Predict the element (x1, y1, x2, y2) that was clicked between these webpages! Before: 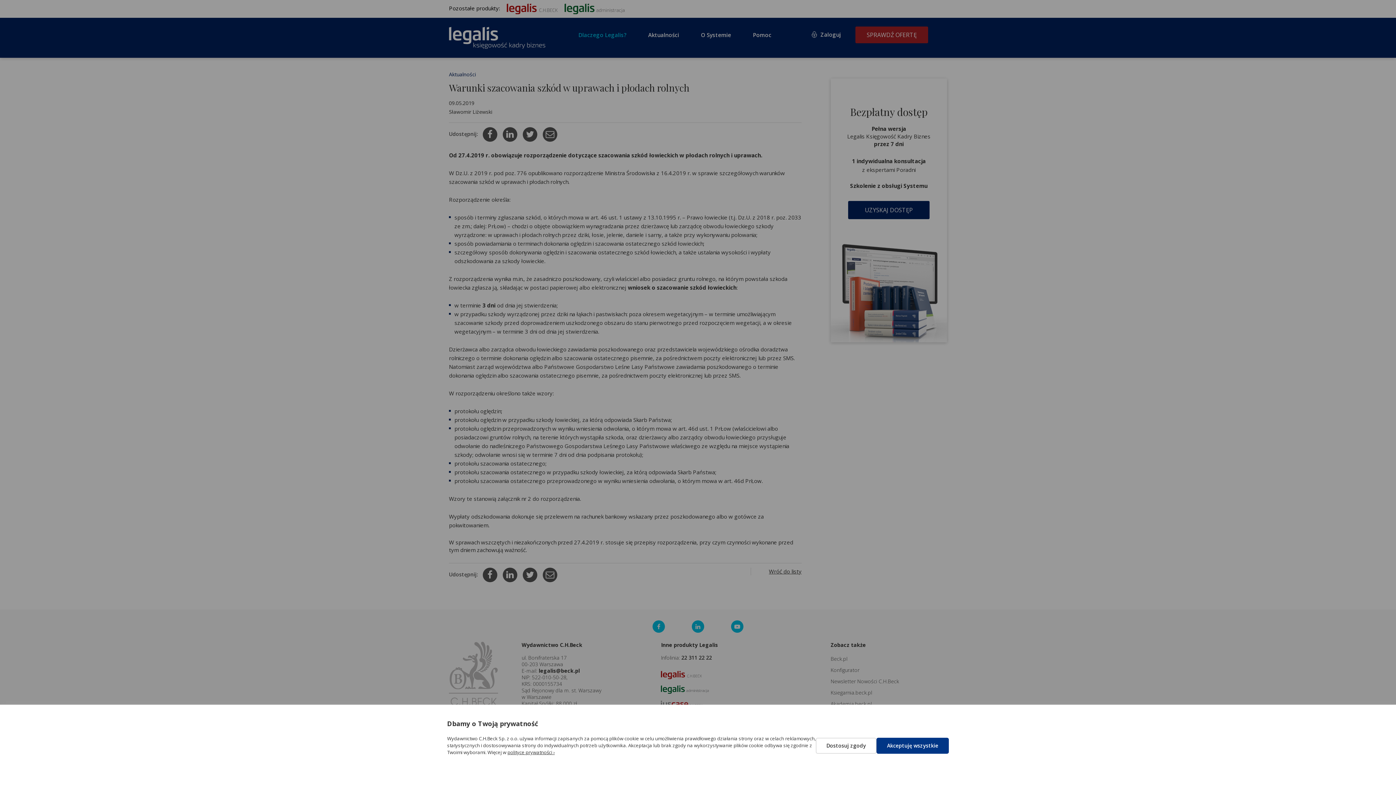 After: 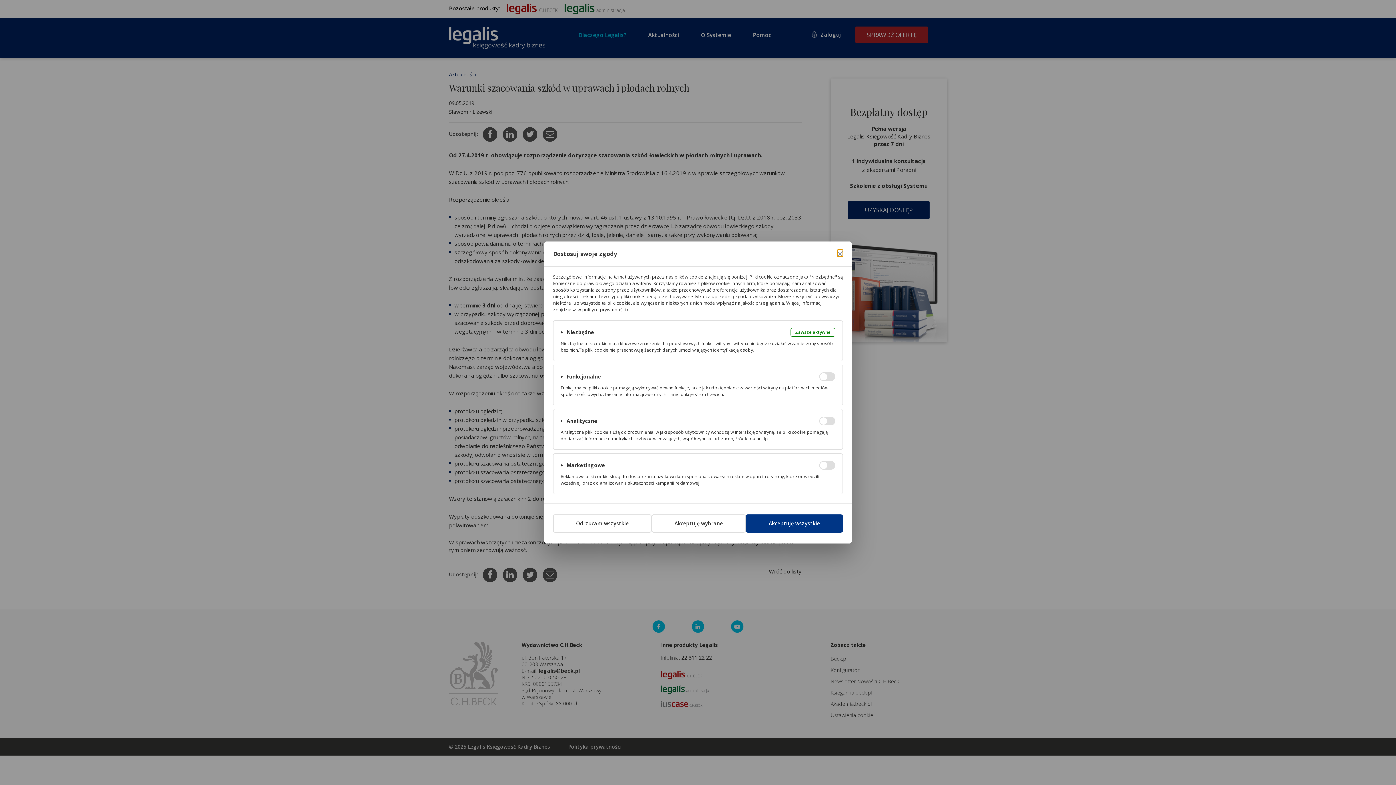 Action: bbox: (816, 738, 876, 754) label: Dostosuj zgody